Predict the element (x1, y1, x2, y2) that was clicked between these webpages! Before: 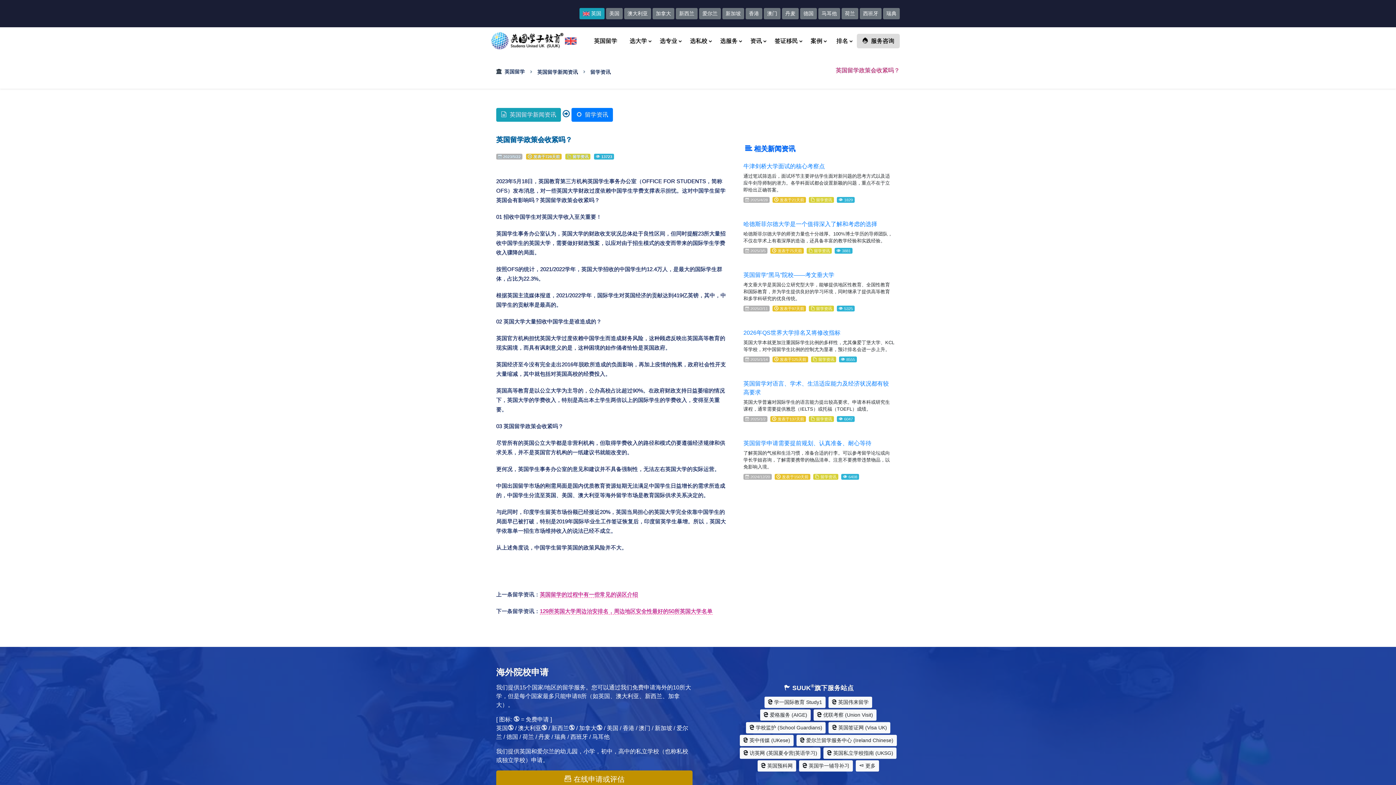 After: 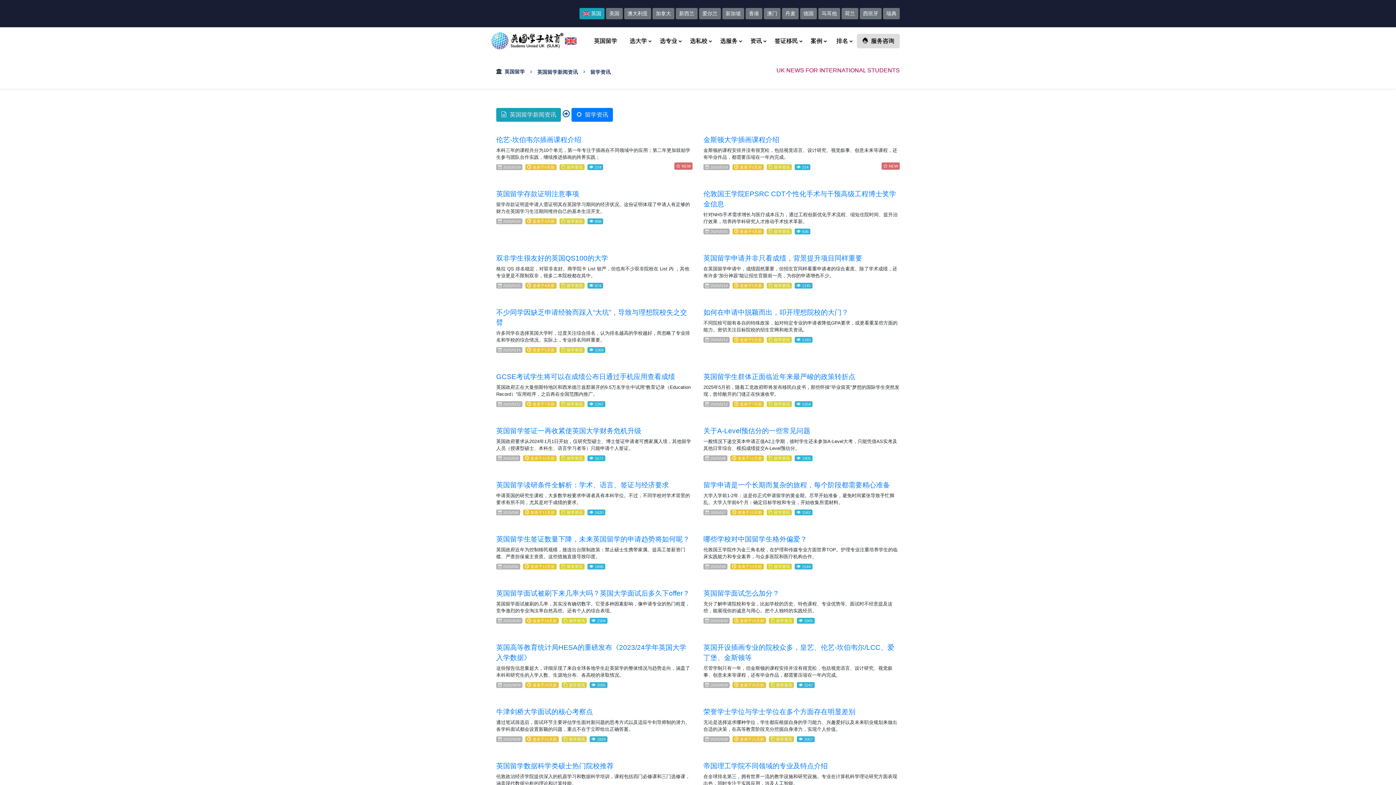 Action: label: 留学资讯 bbox: (571, 108, 613, 121)